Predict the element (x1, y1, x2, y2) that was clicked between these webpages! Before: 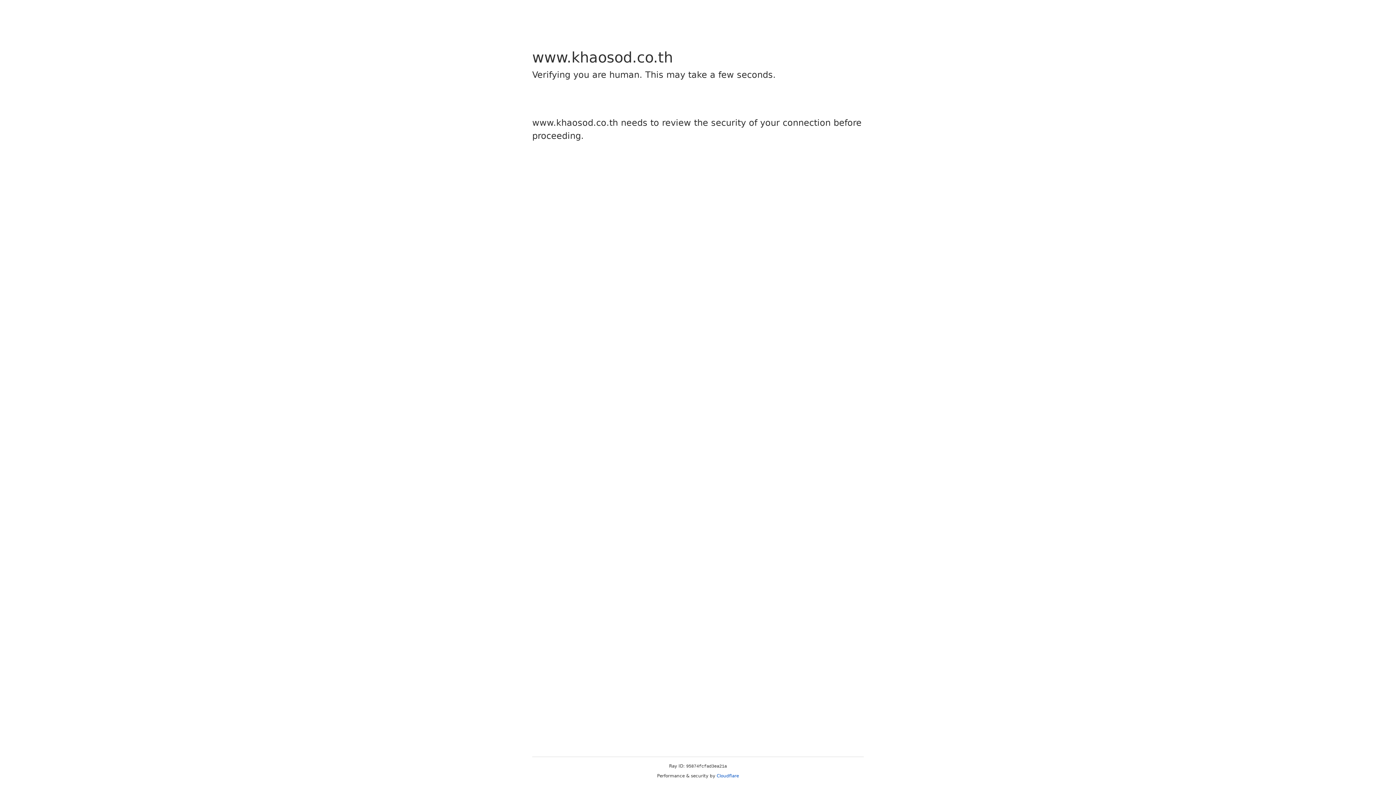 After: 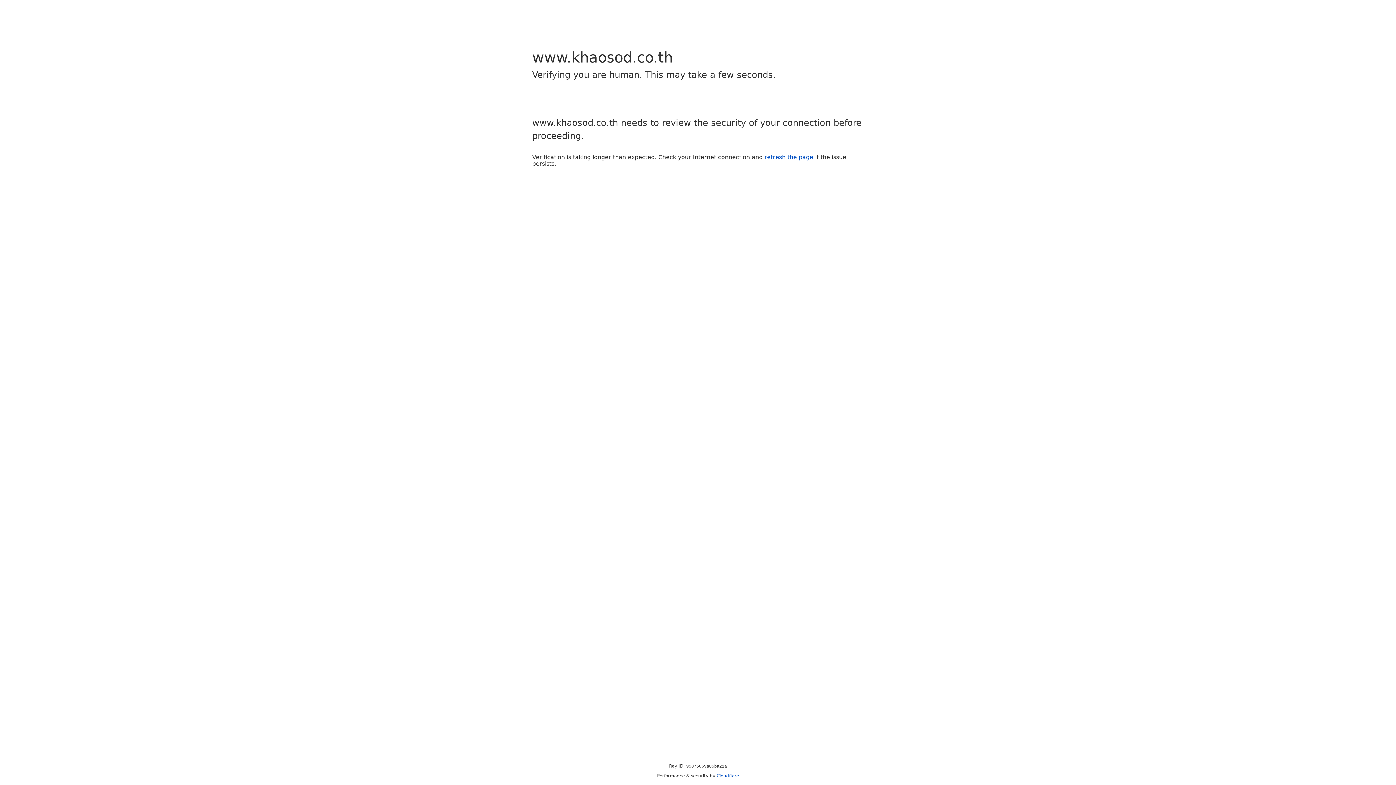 Action: bbox: (716, 773, 739, 778) label: Cloudflare